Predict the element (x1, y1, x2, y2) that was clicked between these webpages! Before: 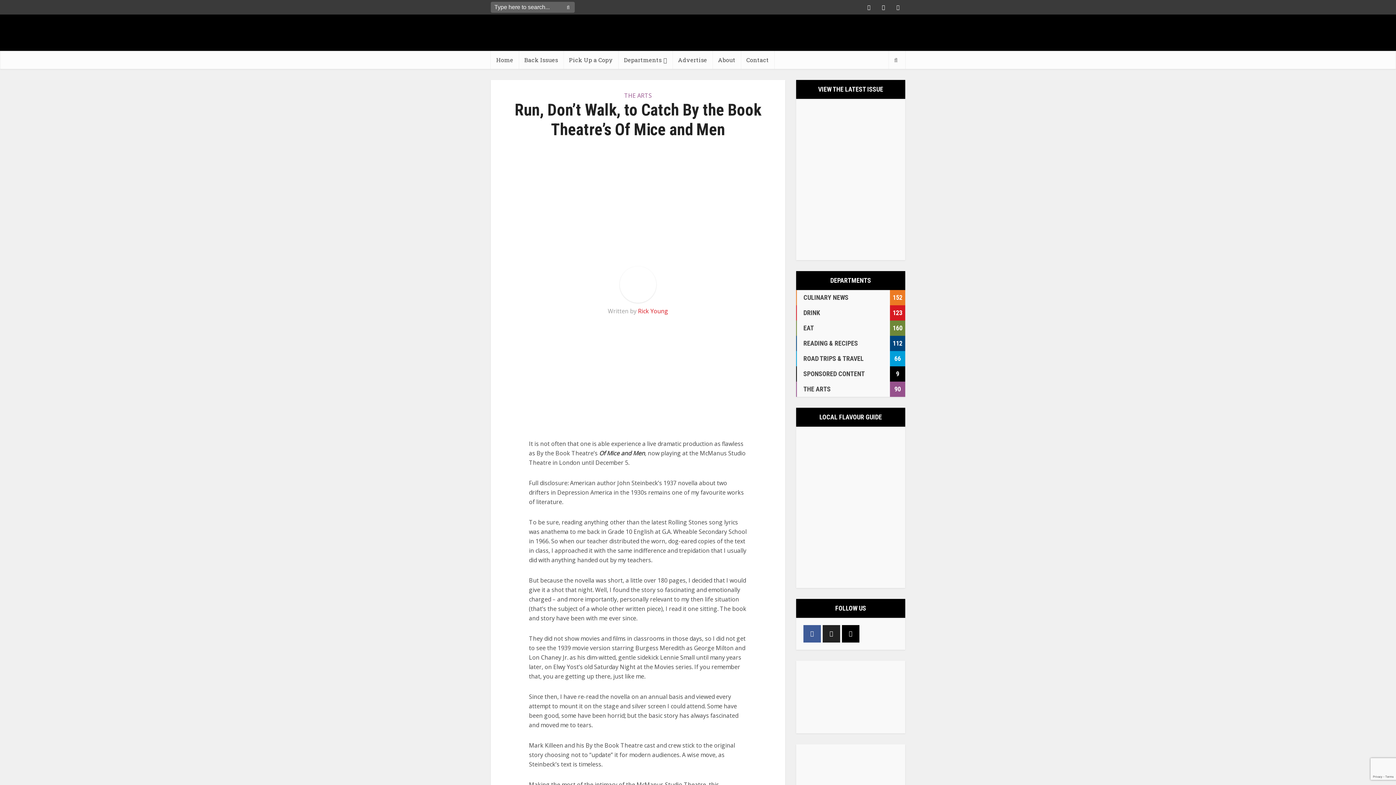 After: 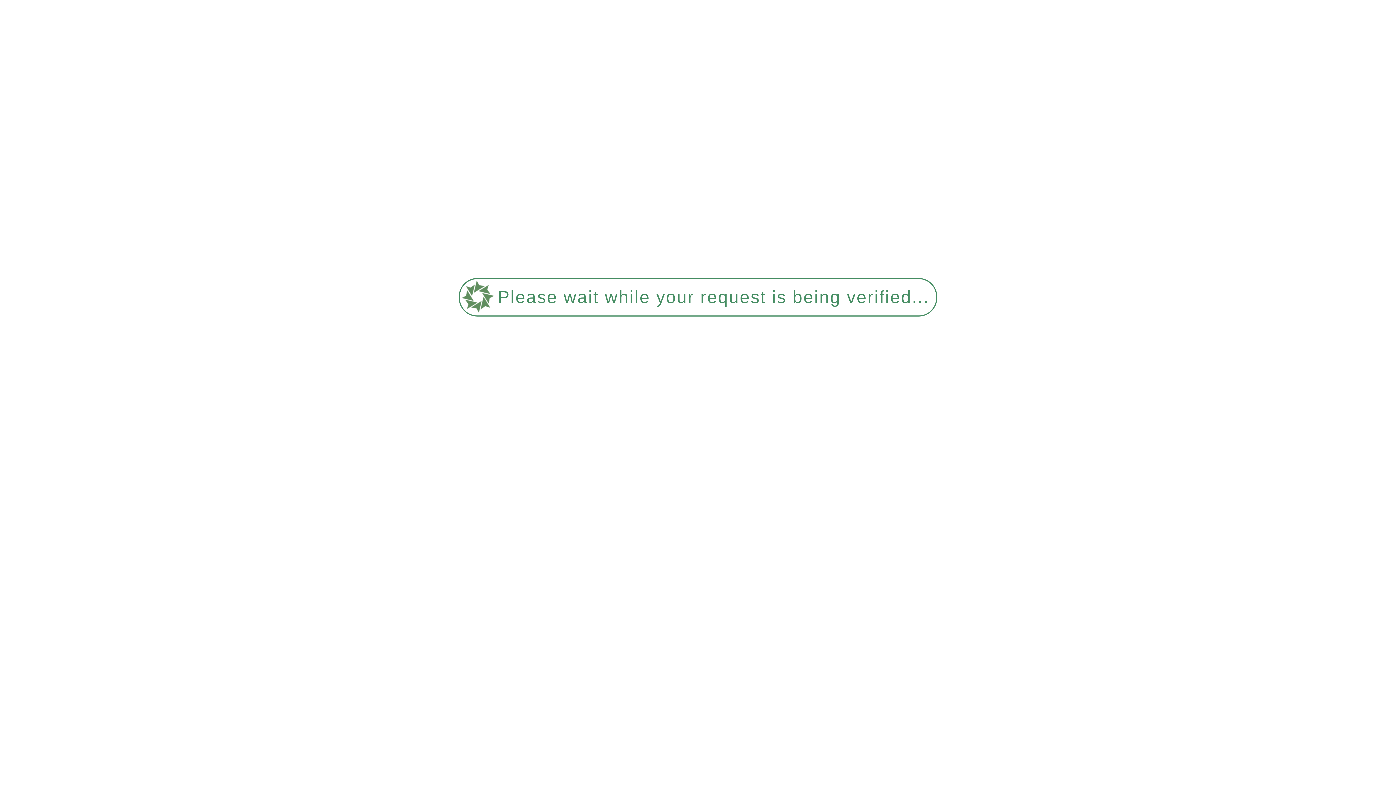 Action: bbox: (564, 1, 572, 12)